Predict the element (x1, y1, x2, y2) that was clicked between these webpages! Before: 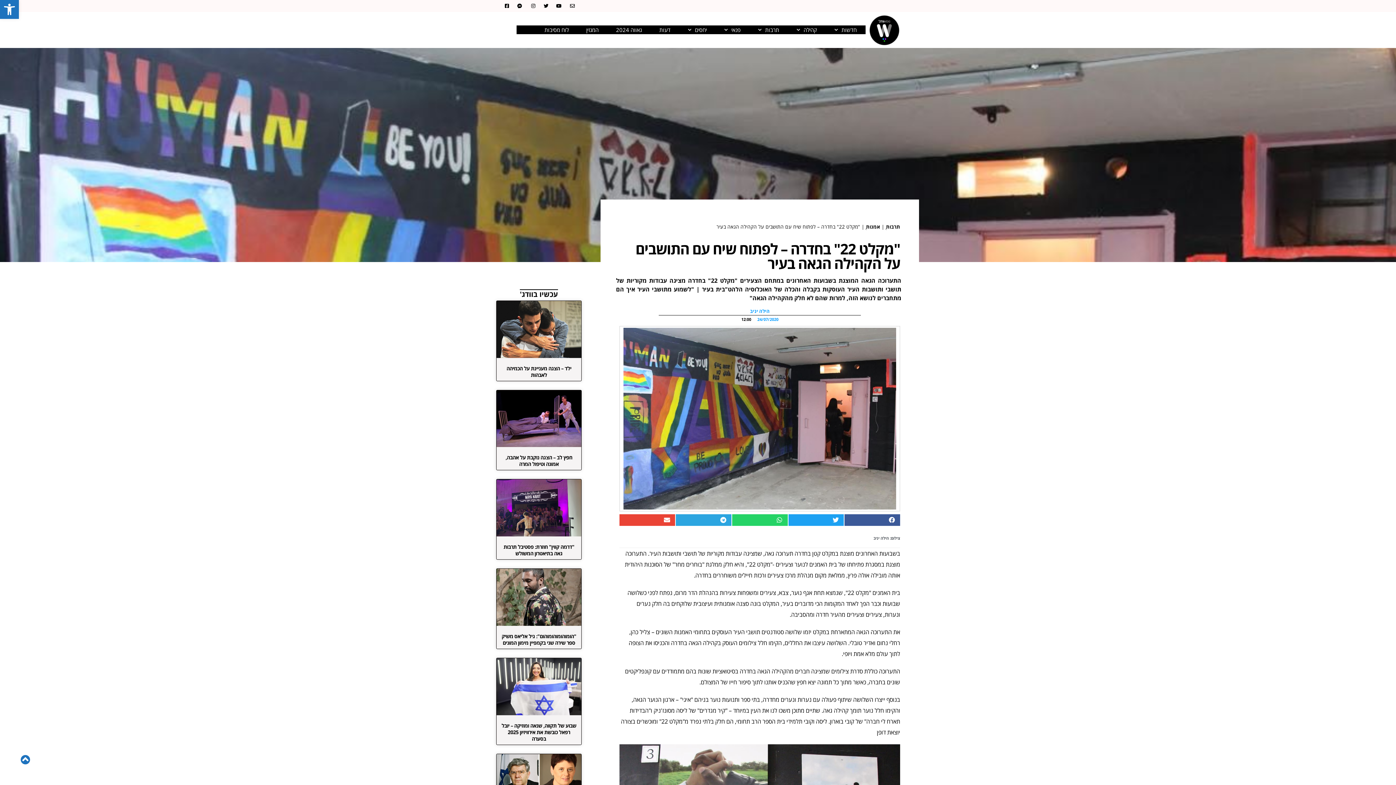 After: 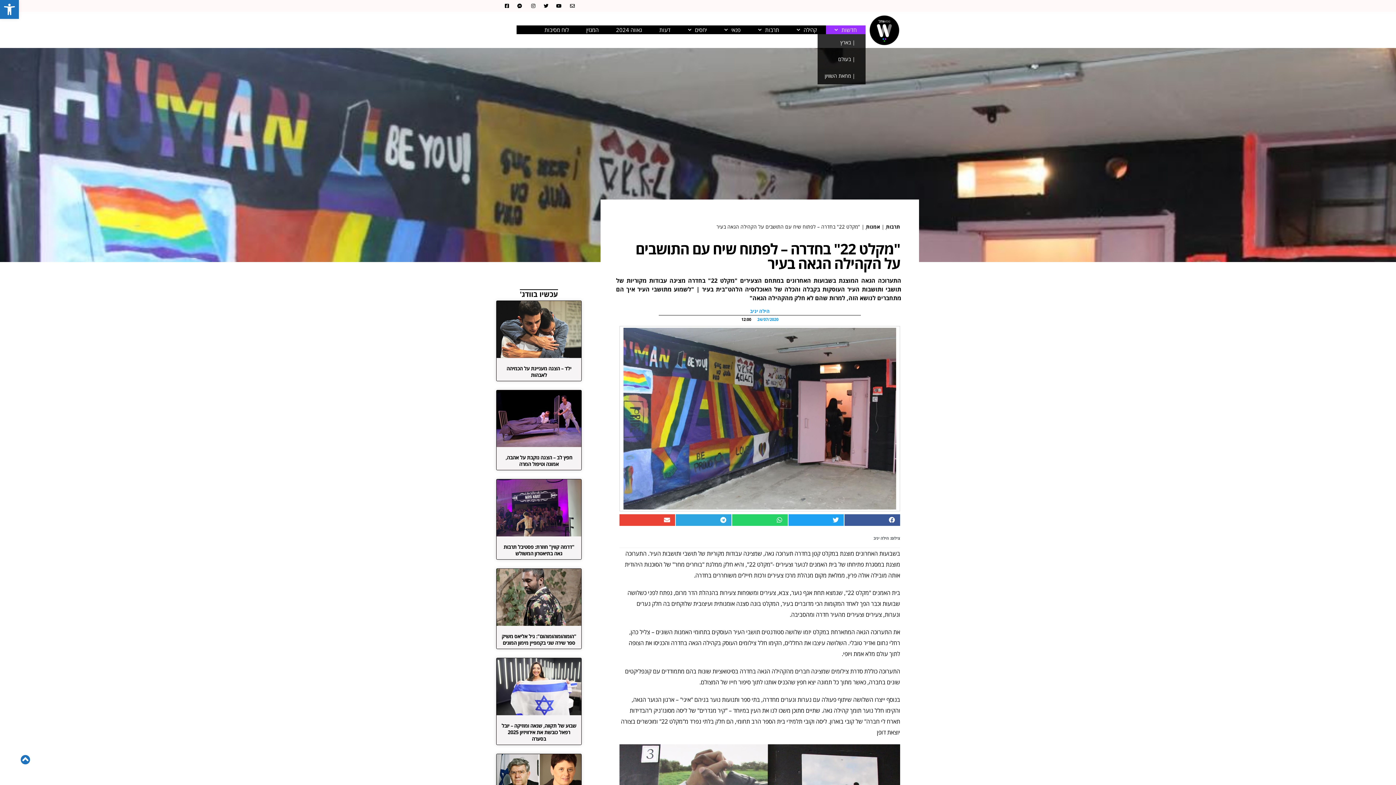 Action: bbox: (826, 25, 865, 34) label: חדשות